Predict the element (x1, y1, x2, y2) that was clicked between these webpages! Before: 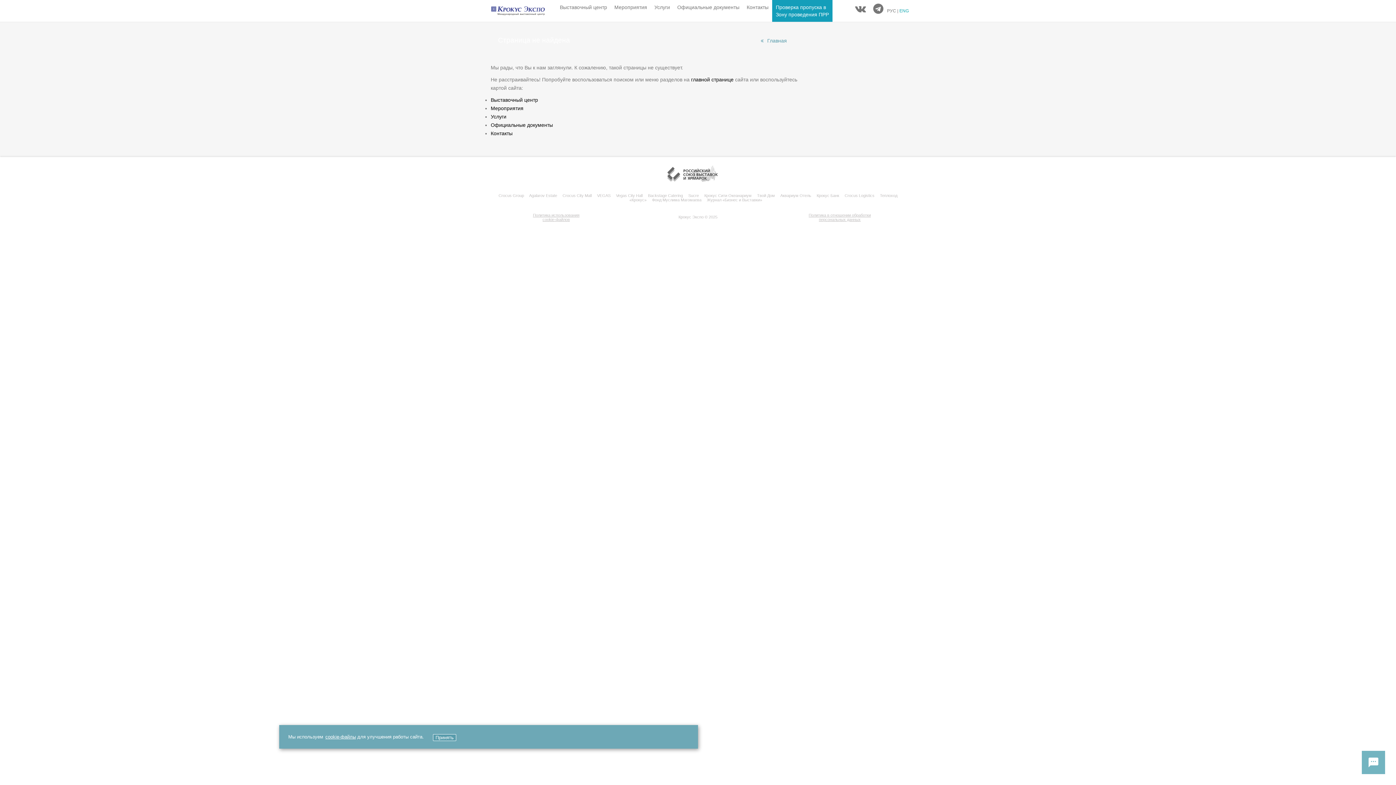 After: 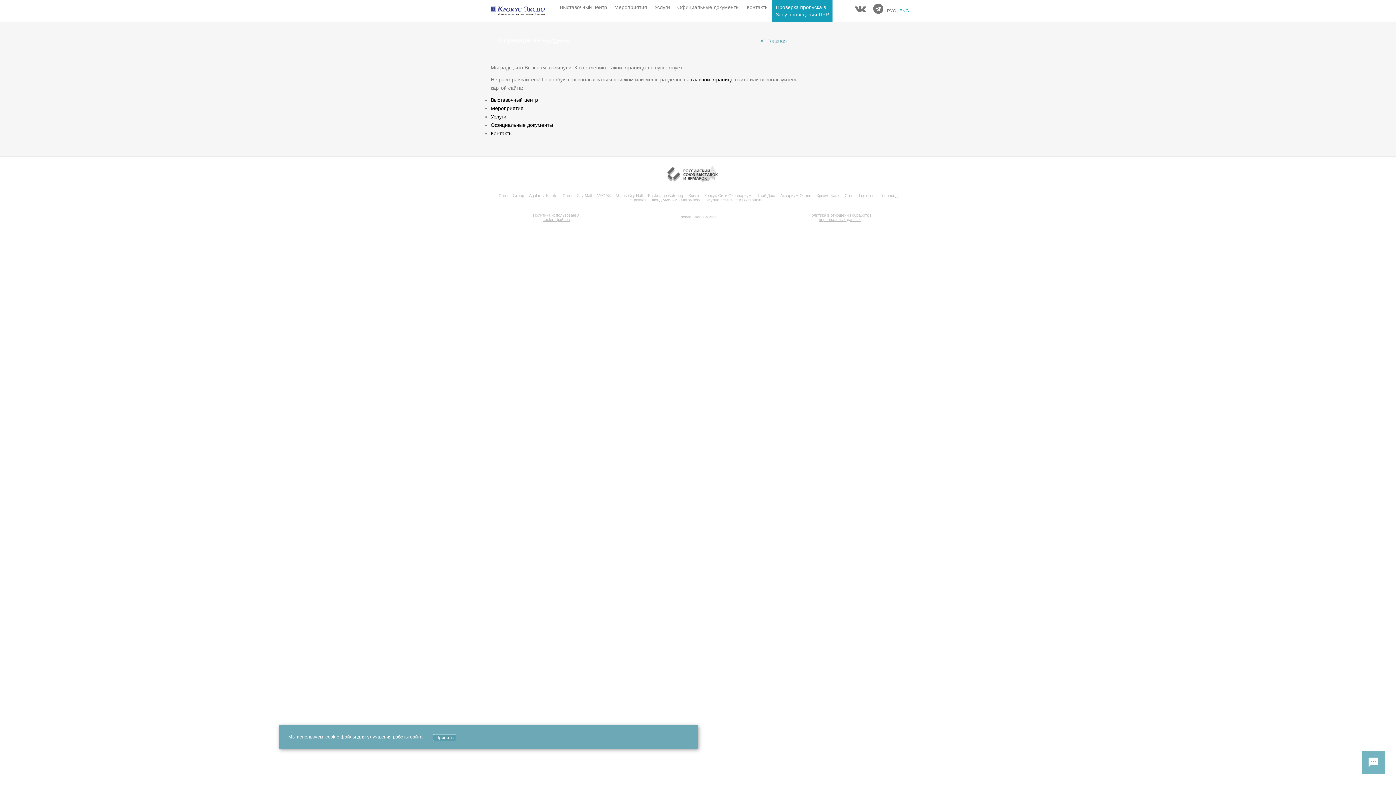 Action: bbox: (704, 193, 751, 197) label: Крокус Сити Океанариум